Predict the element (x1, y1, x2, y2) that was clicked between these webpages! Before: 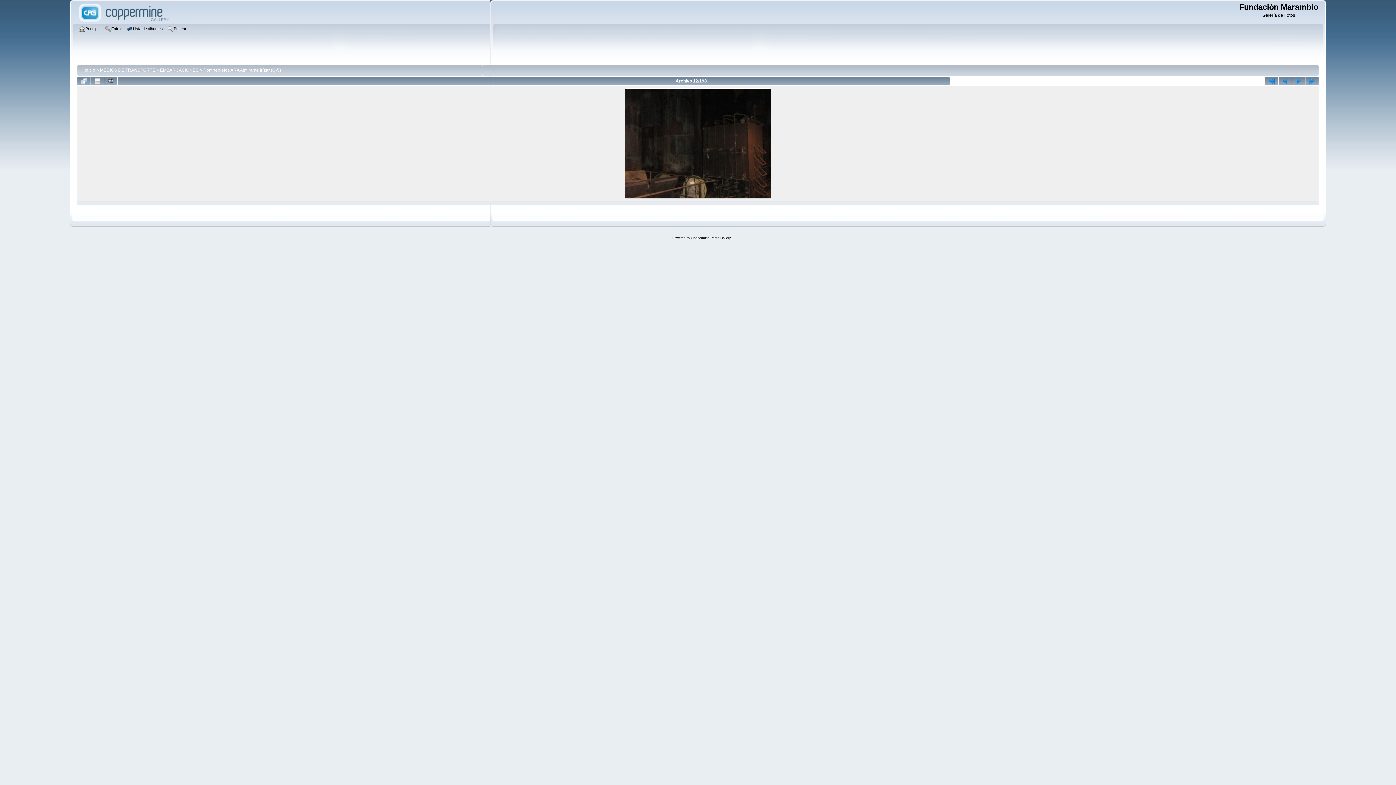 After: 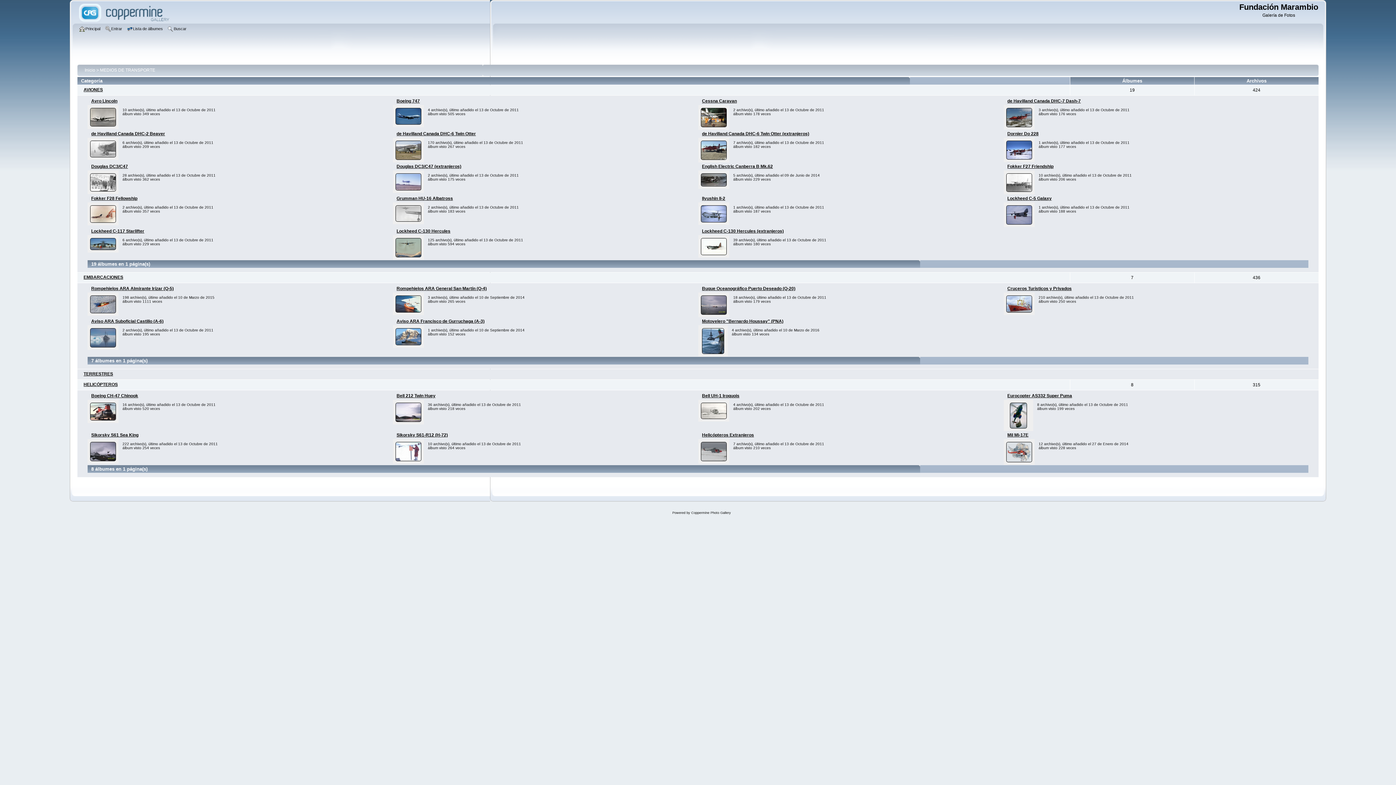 Action: bbox: (100, 67, 155, 72) label: MEDIOS DE TRANSPORTE